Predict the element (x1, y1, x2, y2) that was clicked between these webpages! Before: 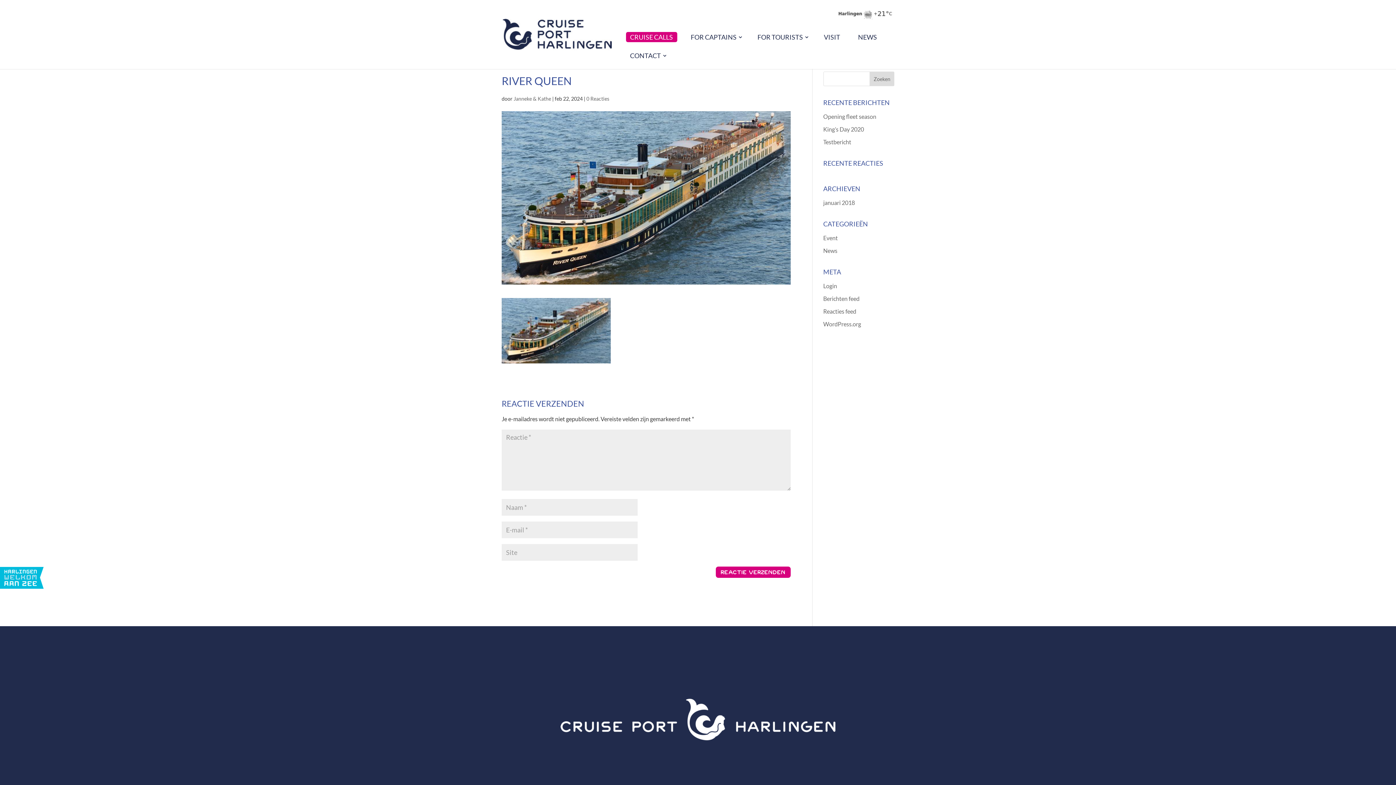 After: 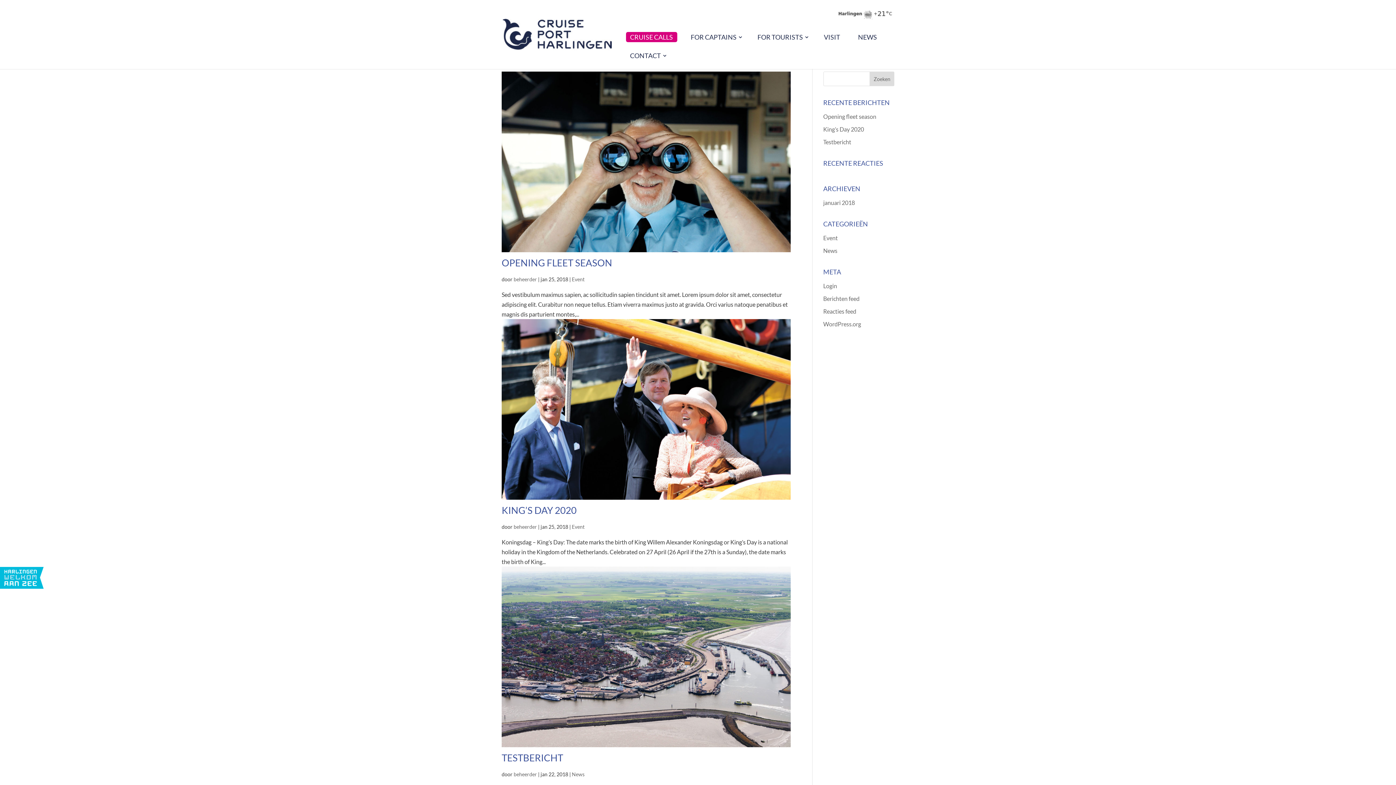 Action: bbox: (823, 199, 855, 206) label: januari 2018